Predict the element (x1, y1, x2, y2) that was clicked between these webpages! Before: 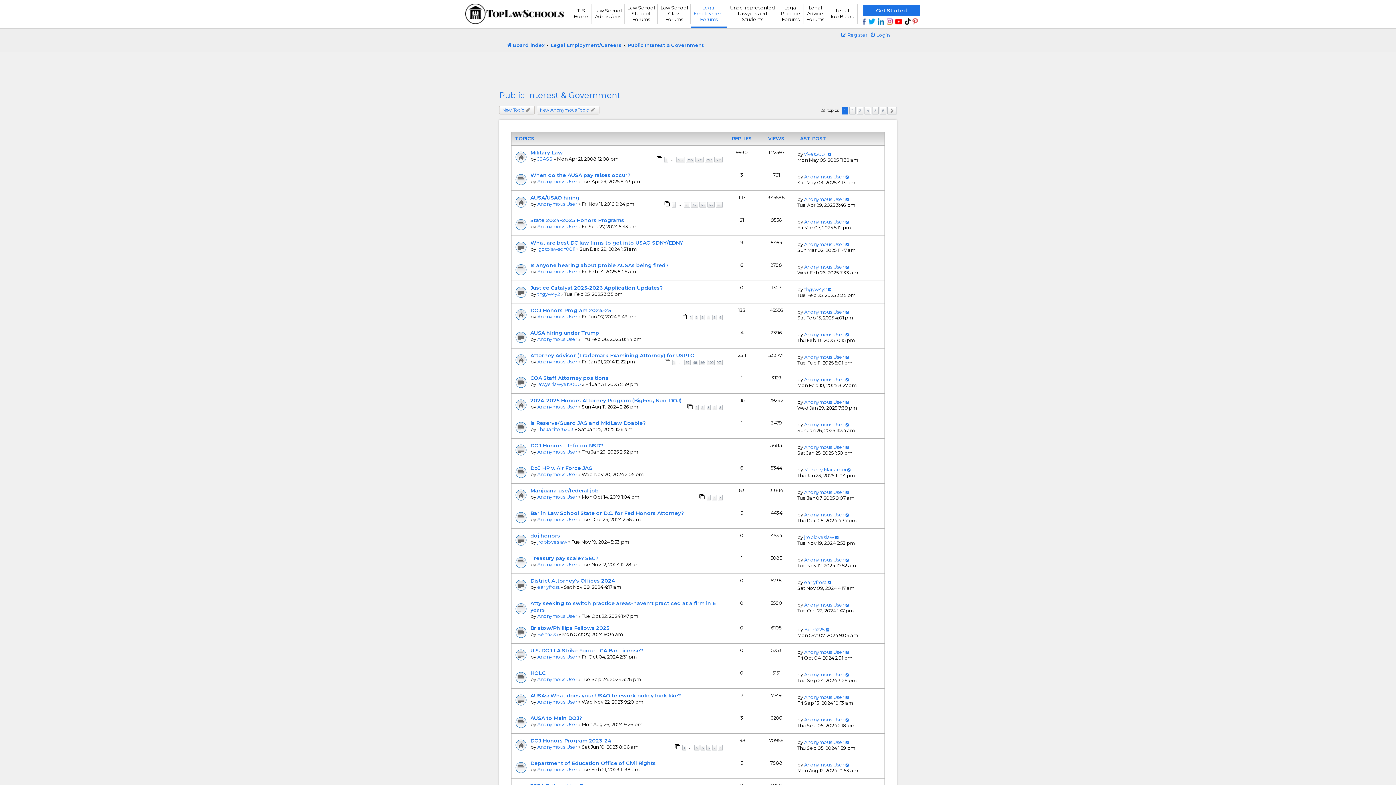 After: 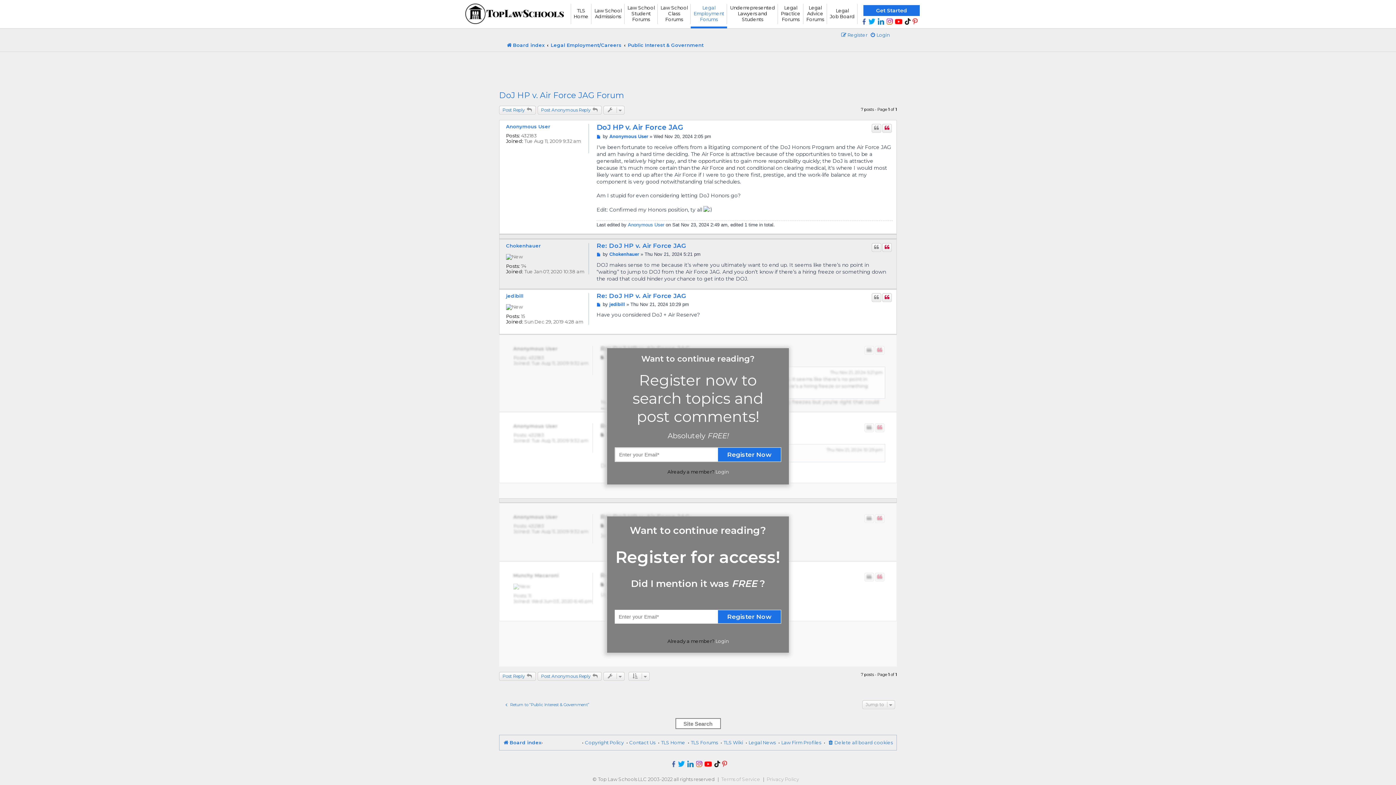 Action: bbox: (530, 465, 592, 471) label: DoJ HP v. Air Force JAG